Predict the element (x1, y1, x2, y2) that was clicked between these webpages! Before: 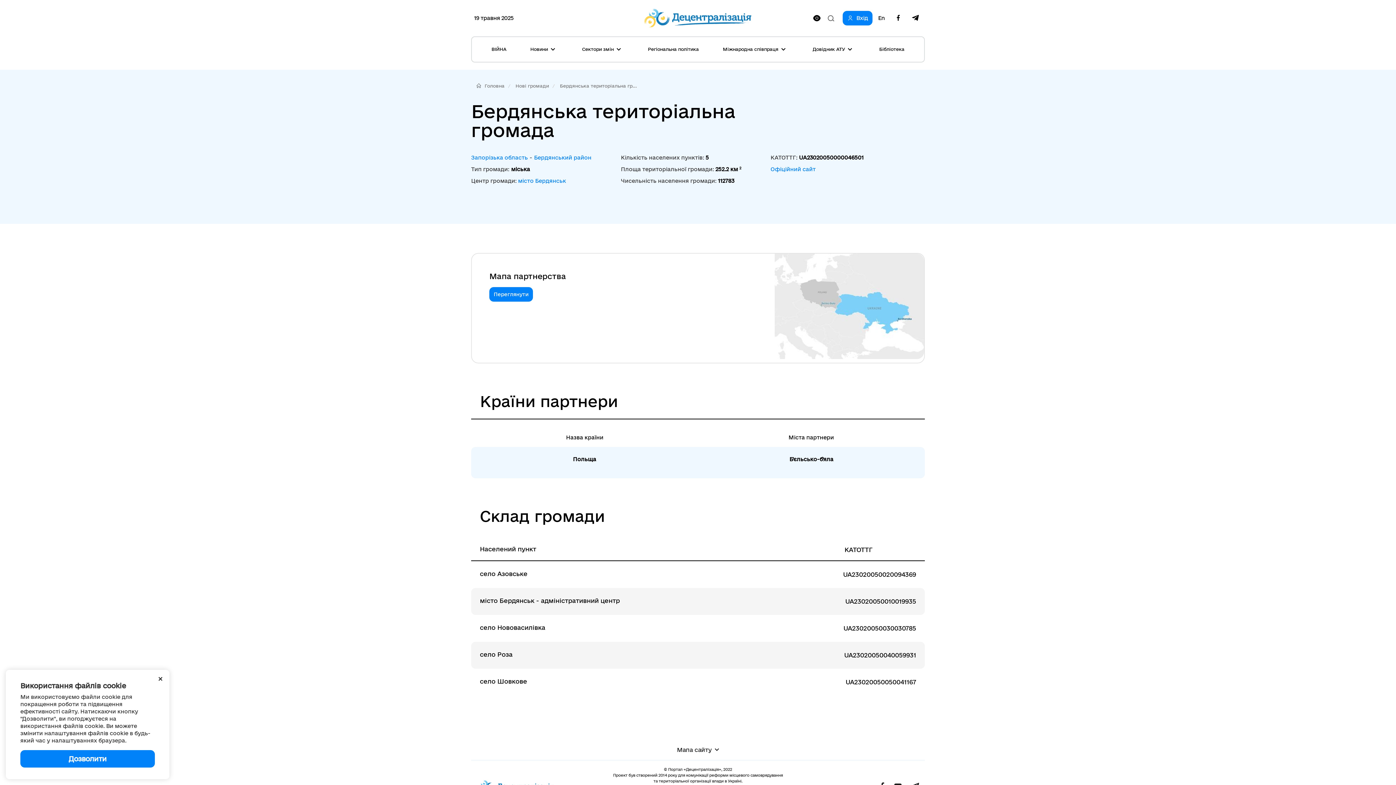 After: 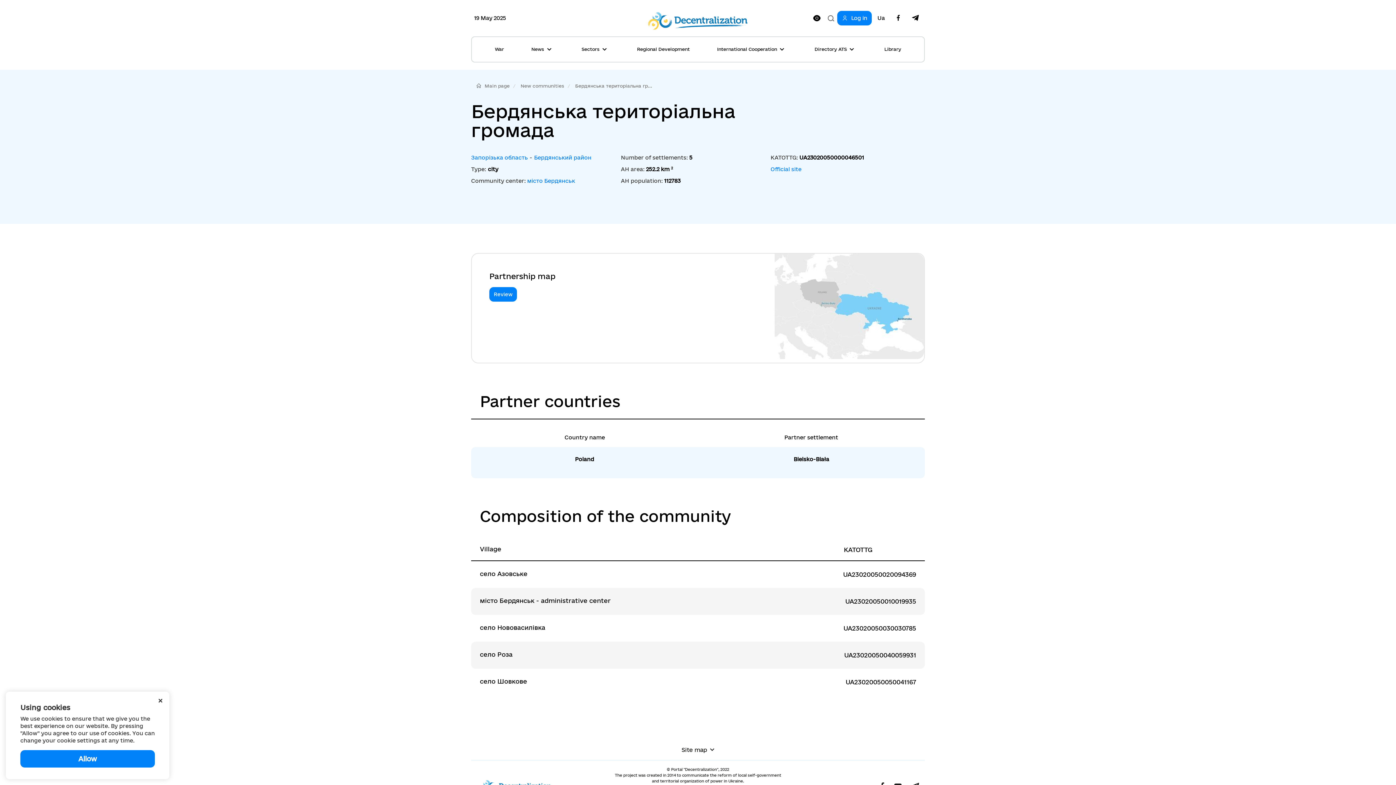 Action: label: En bbox: (878, 15, 885, 21)